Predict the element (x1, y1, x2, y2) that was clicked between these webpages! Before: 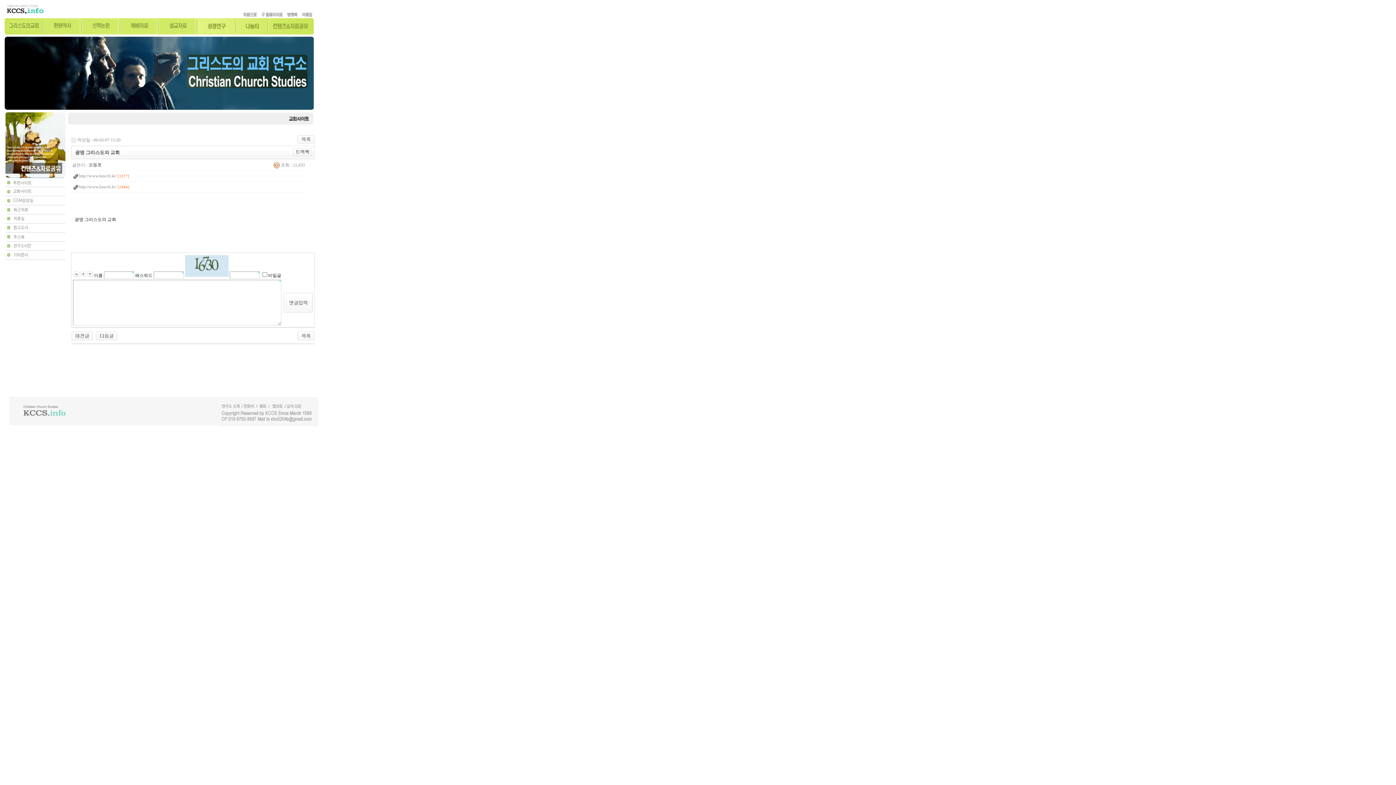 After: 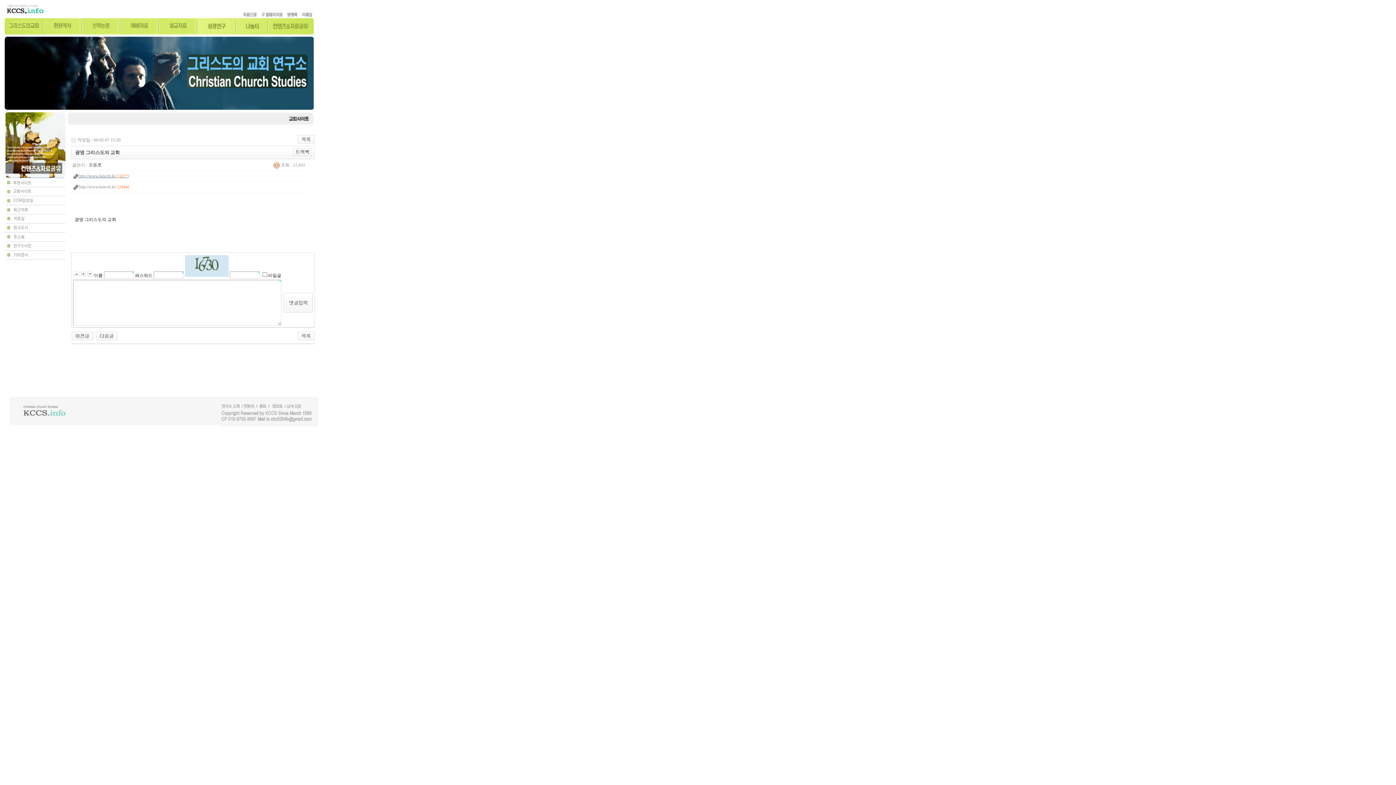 Action: label:  http://www.kmcch.kr/ [3377] bbox: (78, 173, 129, 178)